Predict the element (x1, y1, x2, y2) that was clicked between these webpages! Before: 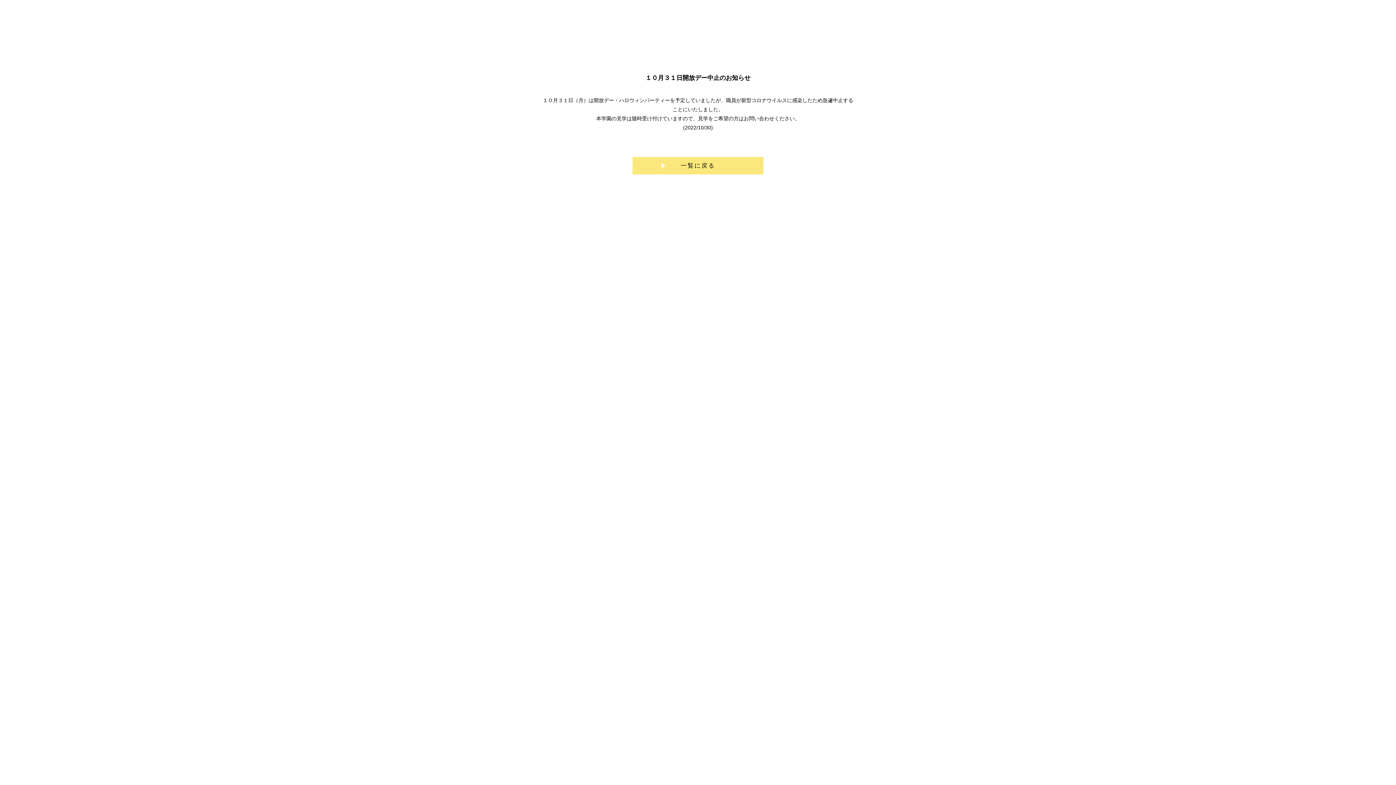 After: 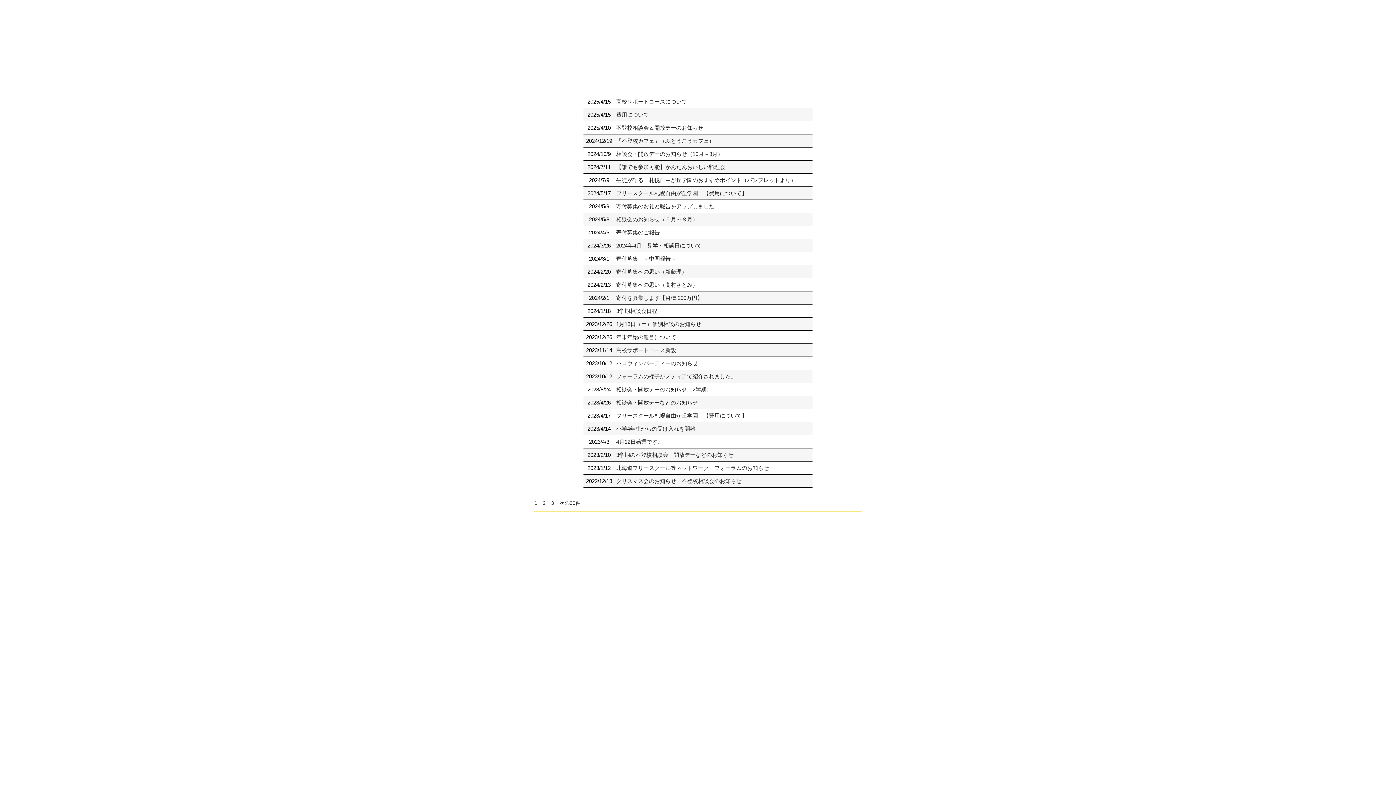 Action: bbox: (632, 157, 763, 174) label: 一覧に戻る